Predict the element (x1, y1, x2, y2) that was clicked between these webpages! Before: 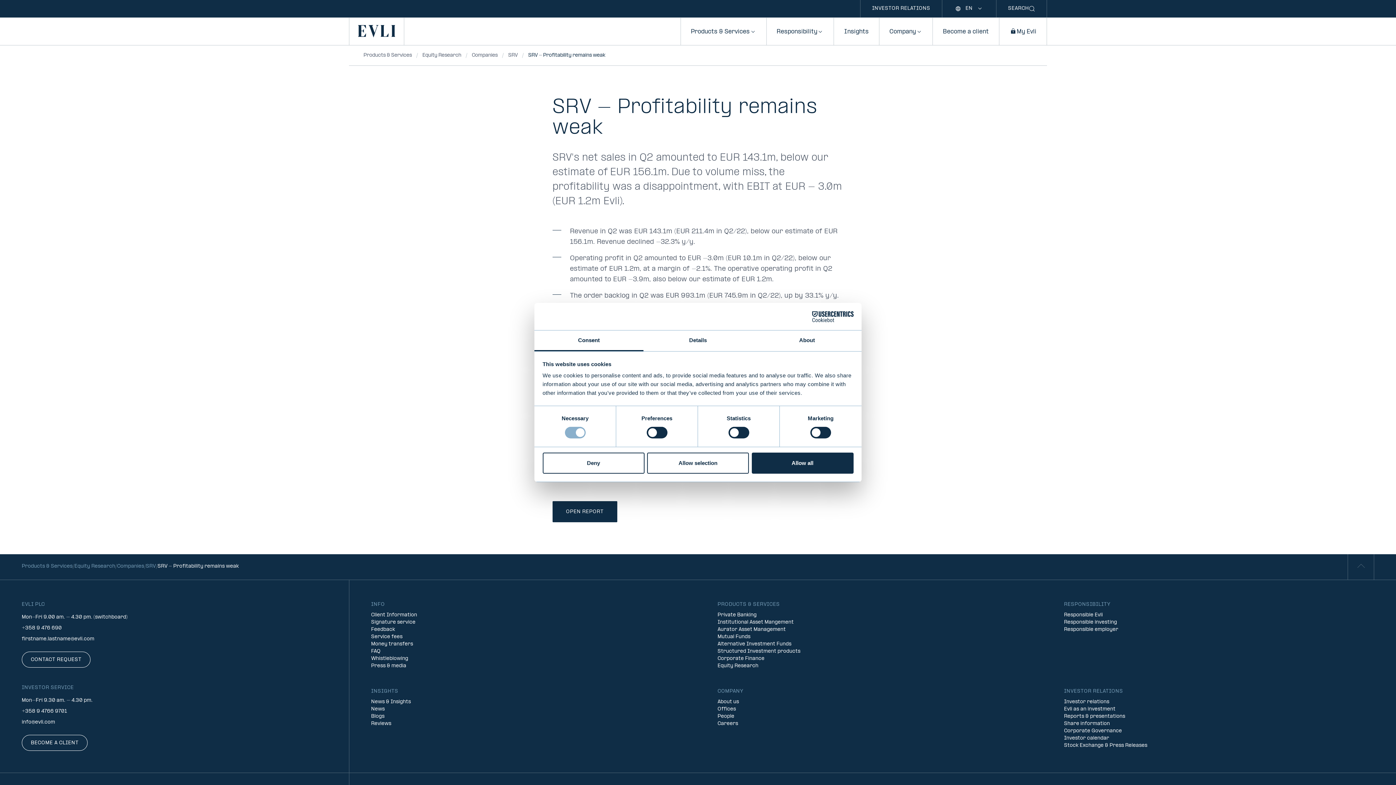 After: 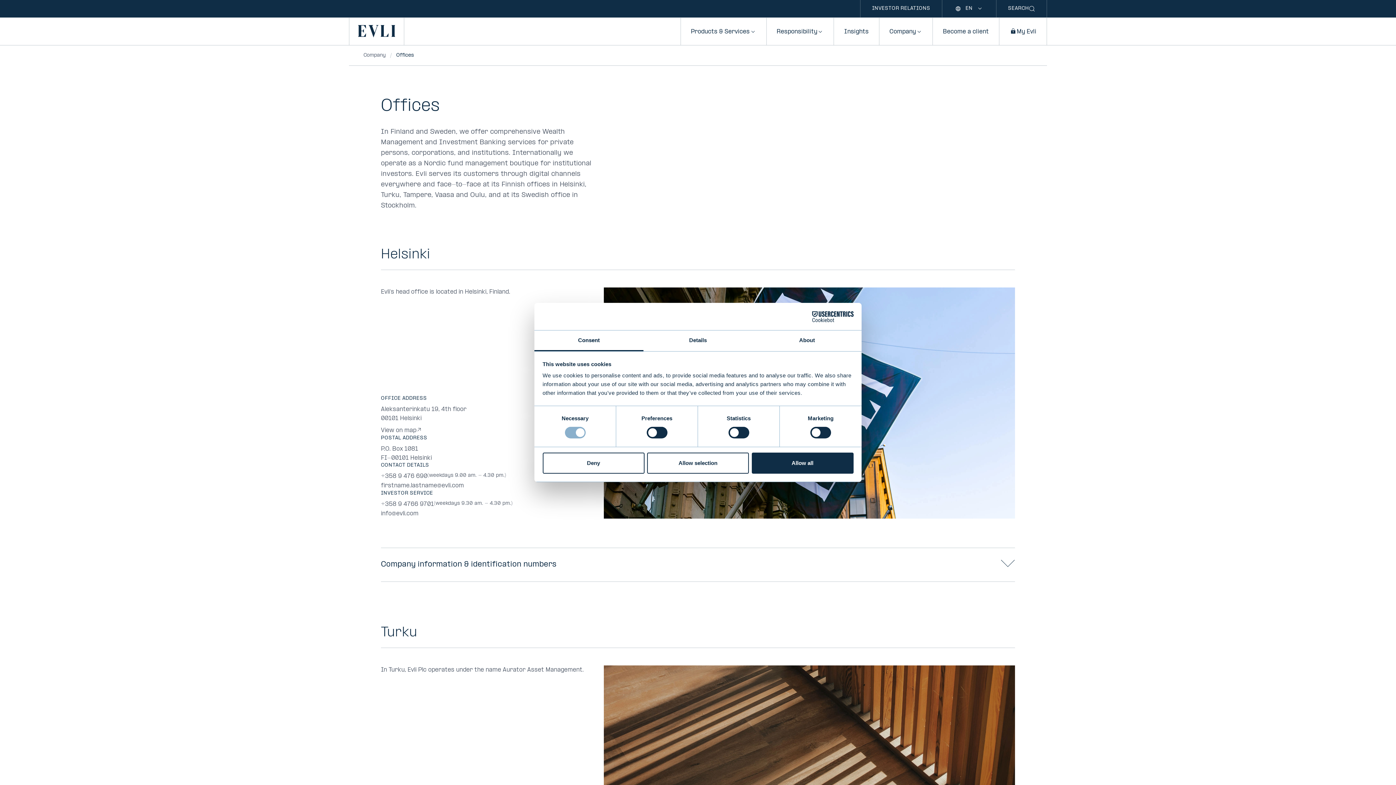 Action: bbox: (717, 706, 736, 713) label: Offices